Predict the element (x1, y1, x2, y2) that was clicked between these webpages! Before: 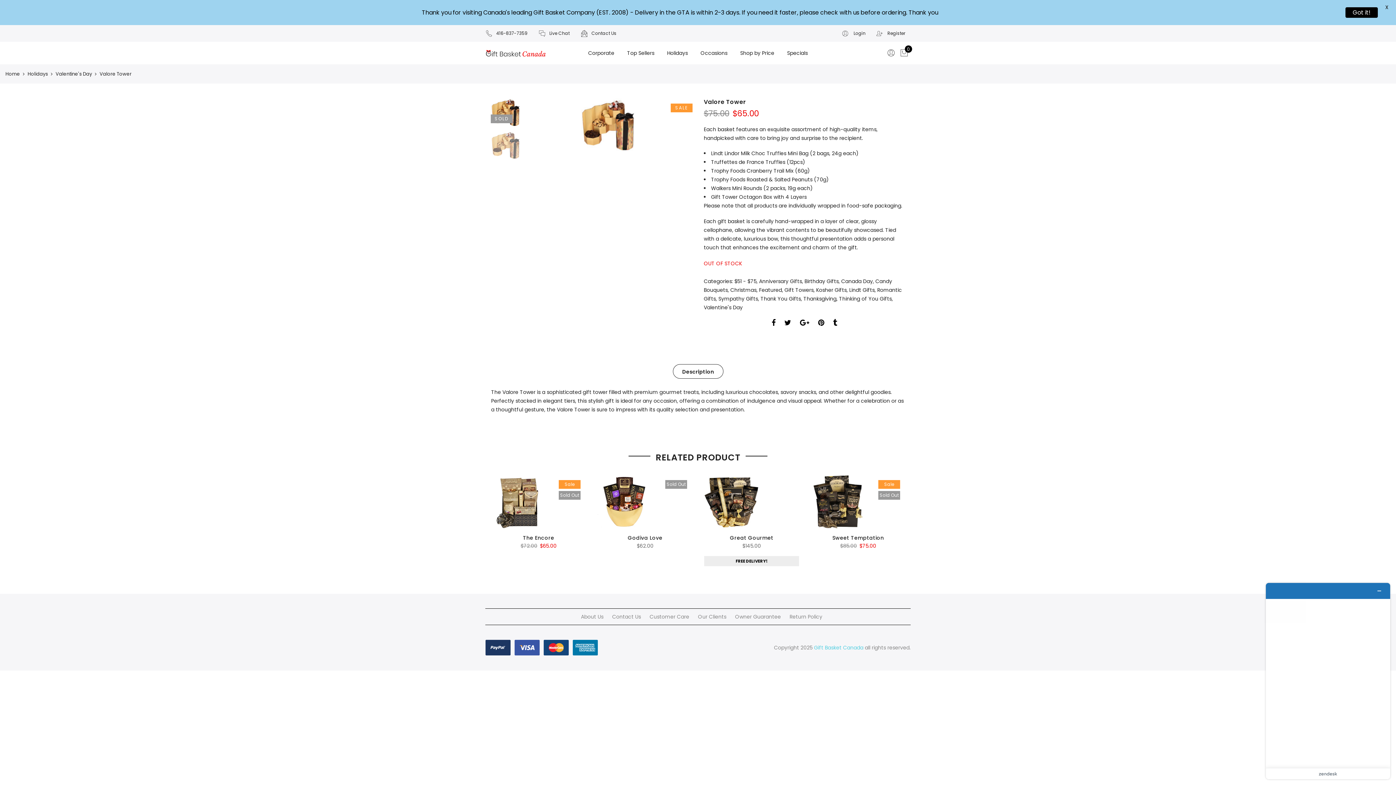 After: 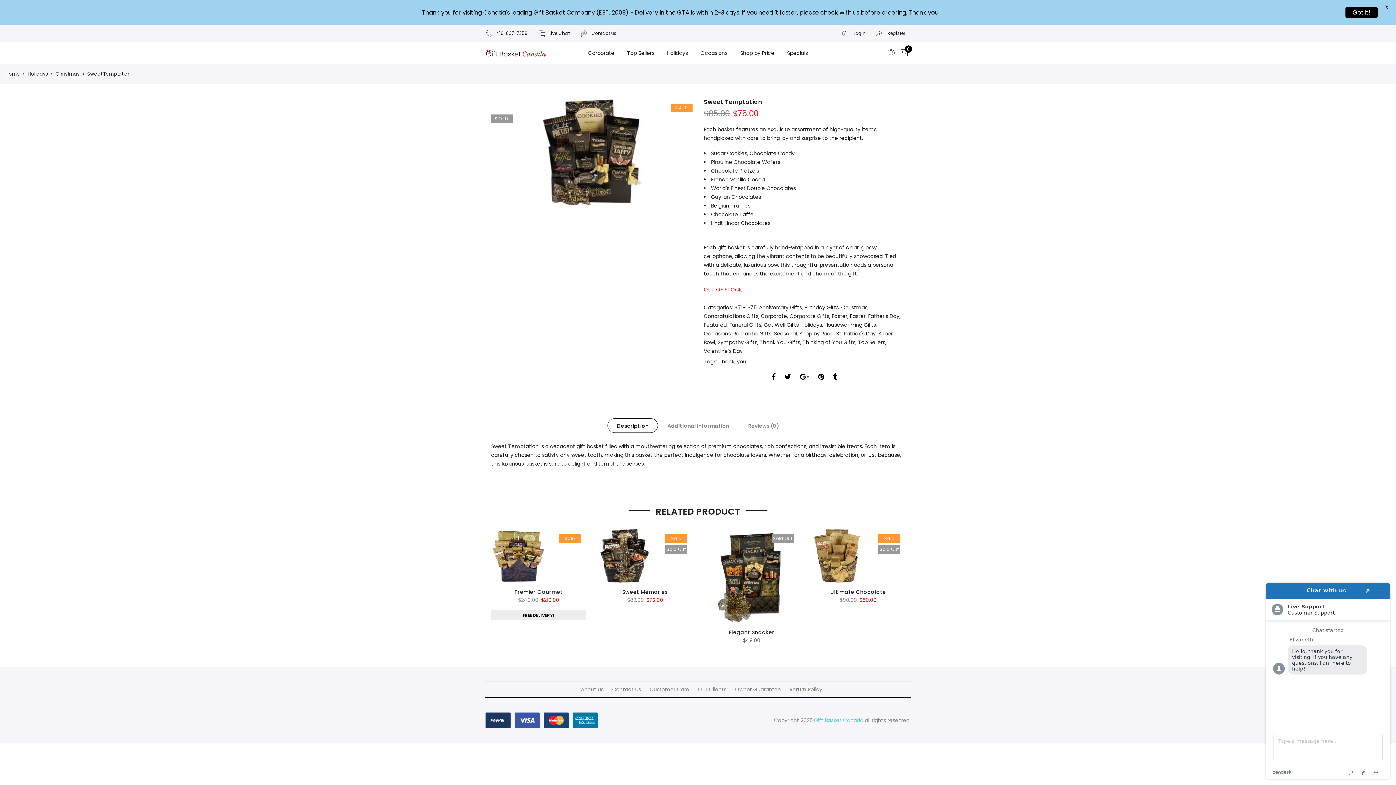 Action: bbox: (810, 474, 905, 529)